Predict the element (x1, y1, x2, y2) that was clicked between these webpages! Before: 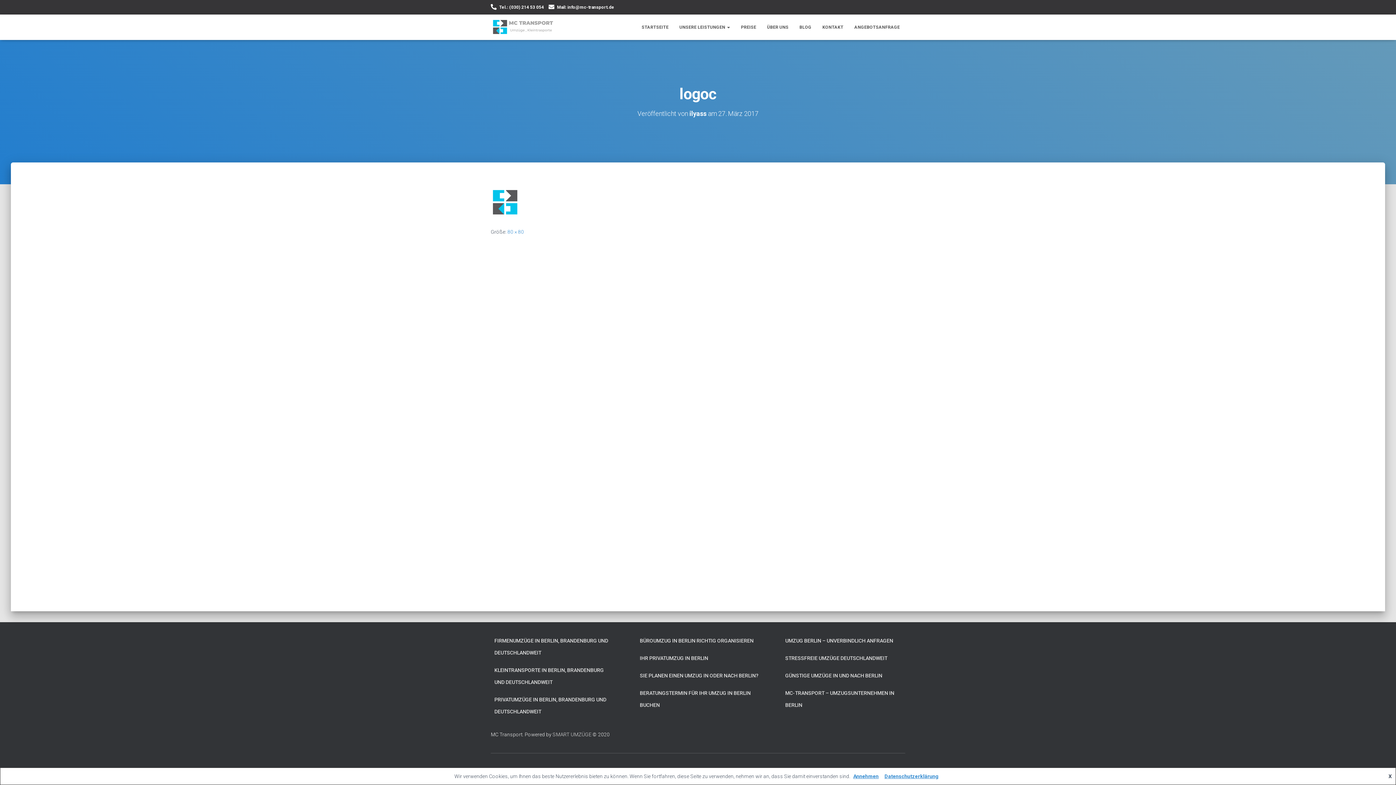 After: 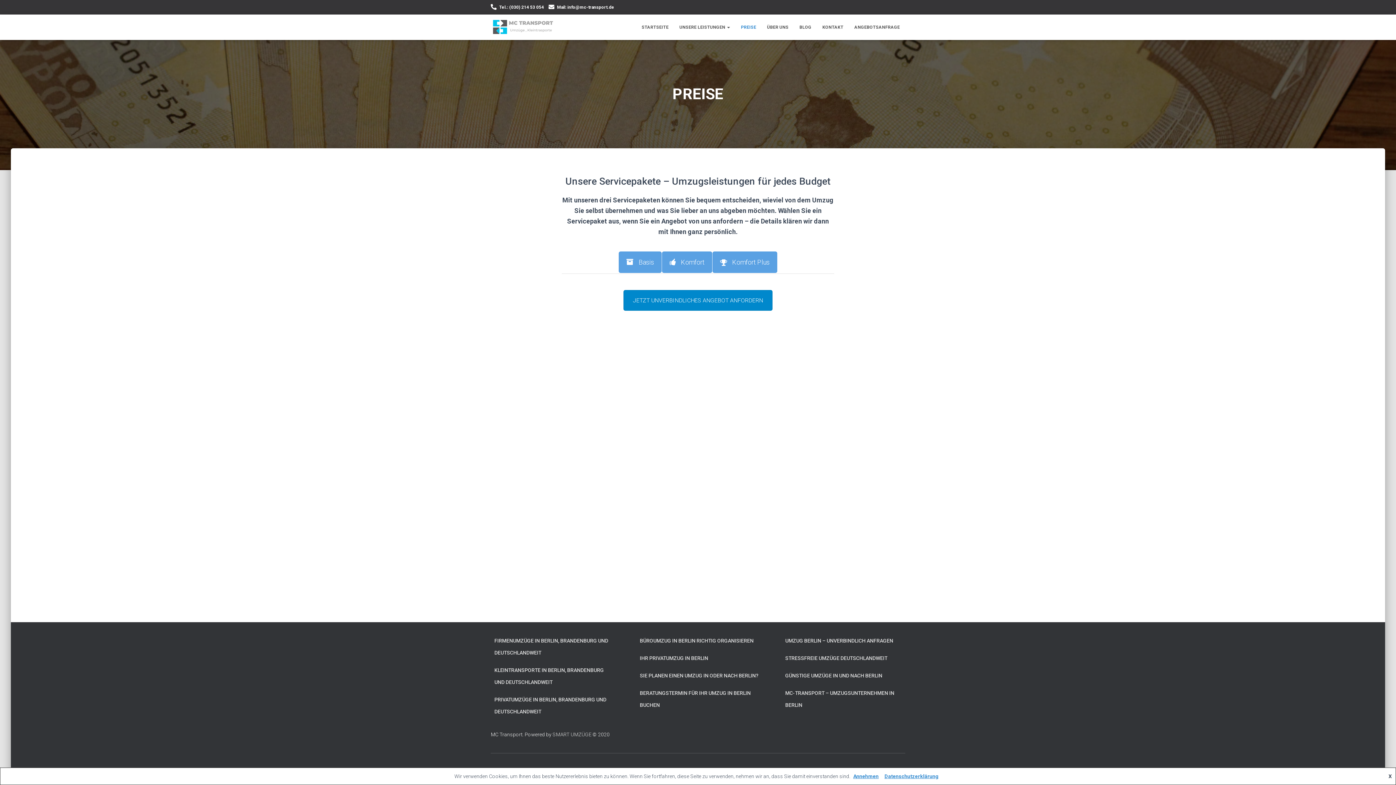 Action: bbox: (735, 18, 761, 36) label: PREISE